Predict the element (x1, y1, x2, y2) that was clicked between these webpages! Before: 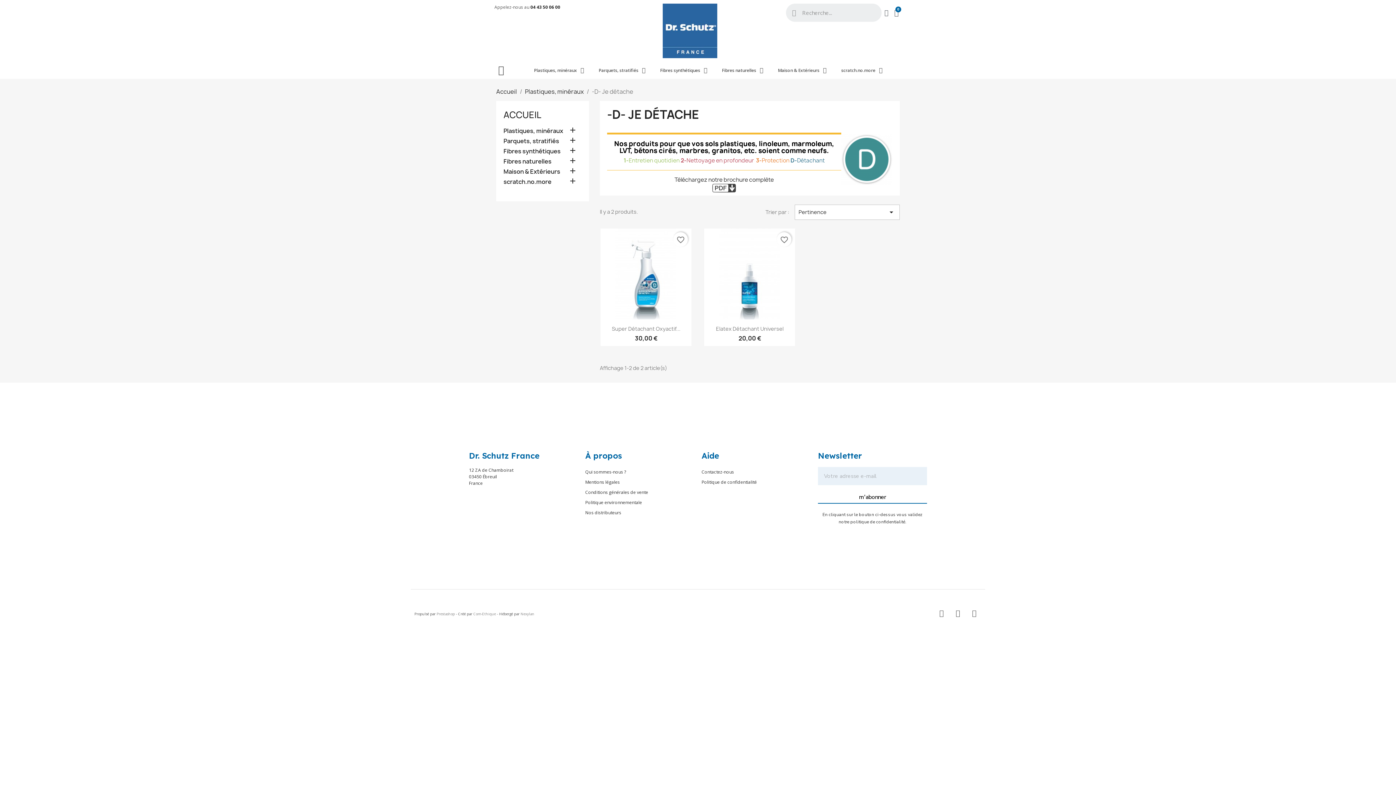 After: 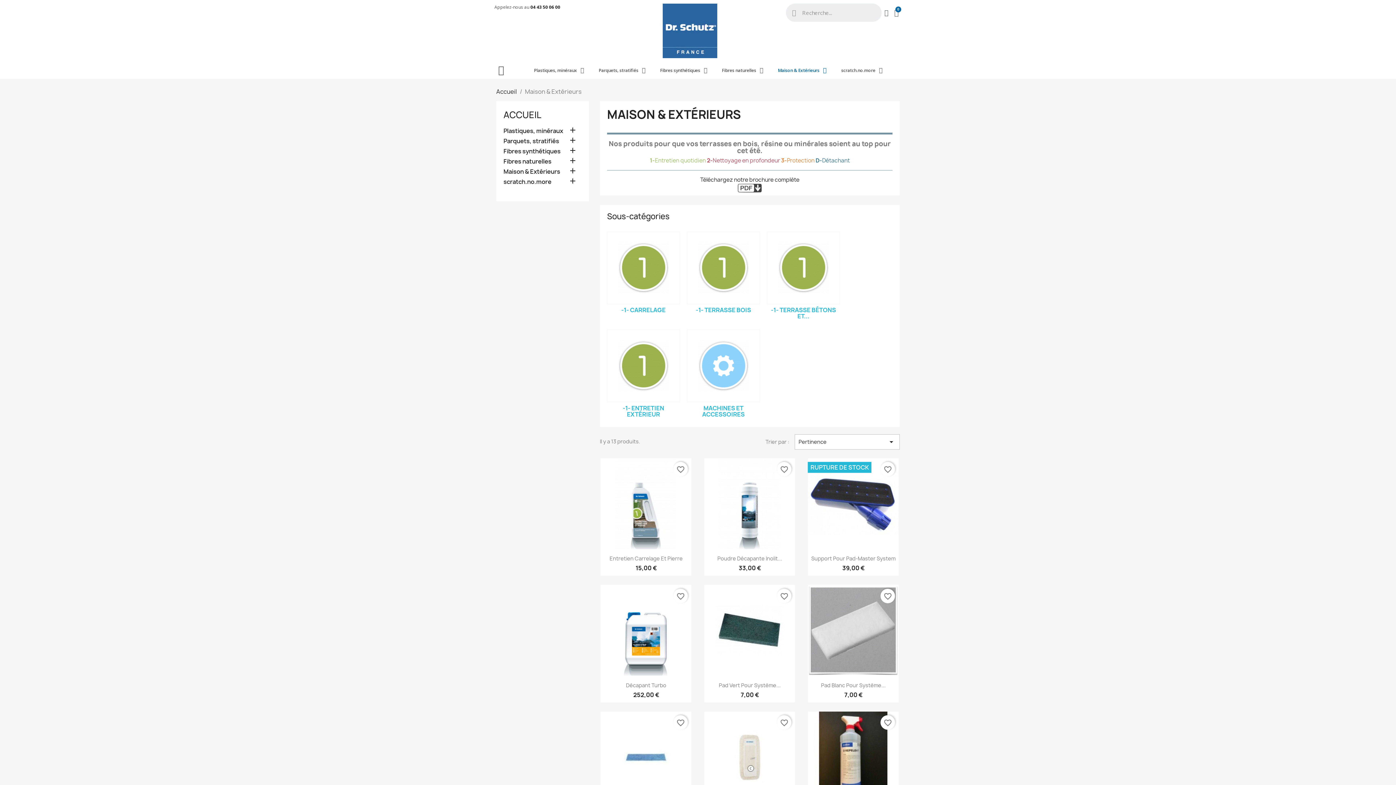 Action: bbox: (503, 168, 581, 176) label: Maison & Extérieurs